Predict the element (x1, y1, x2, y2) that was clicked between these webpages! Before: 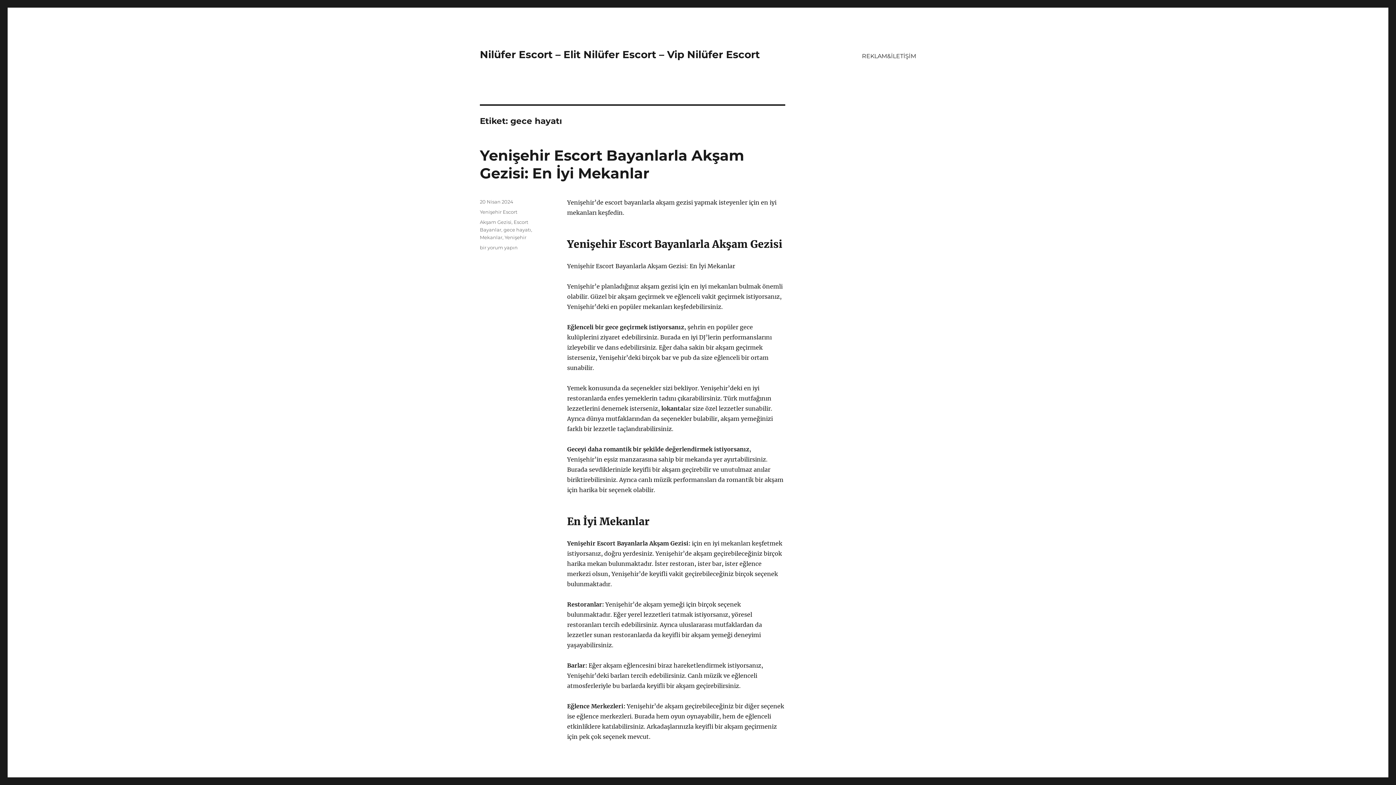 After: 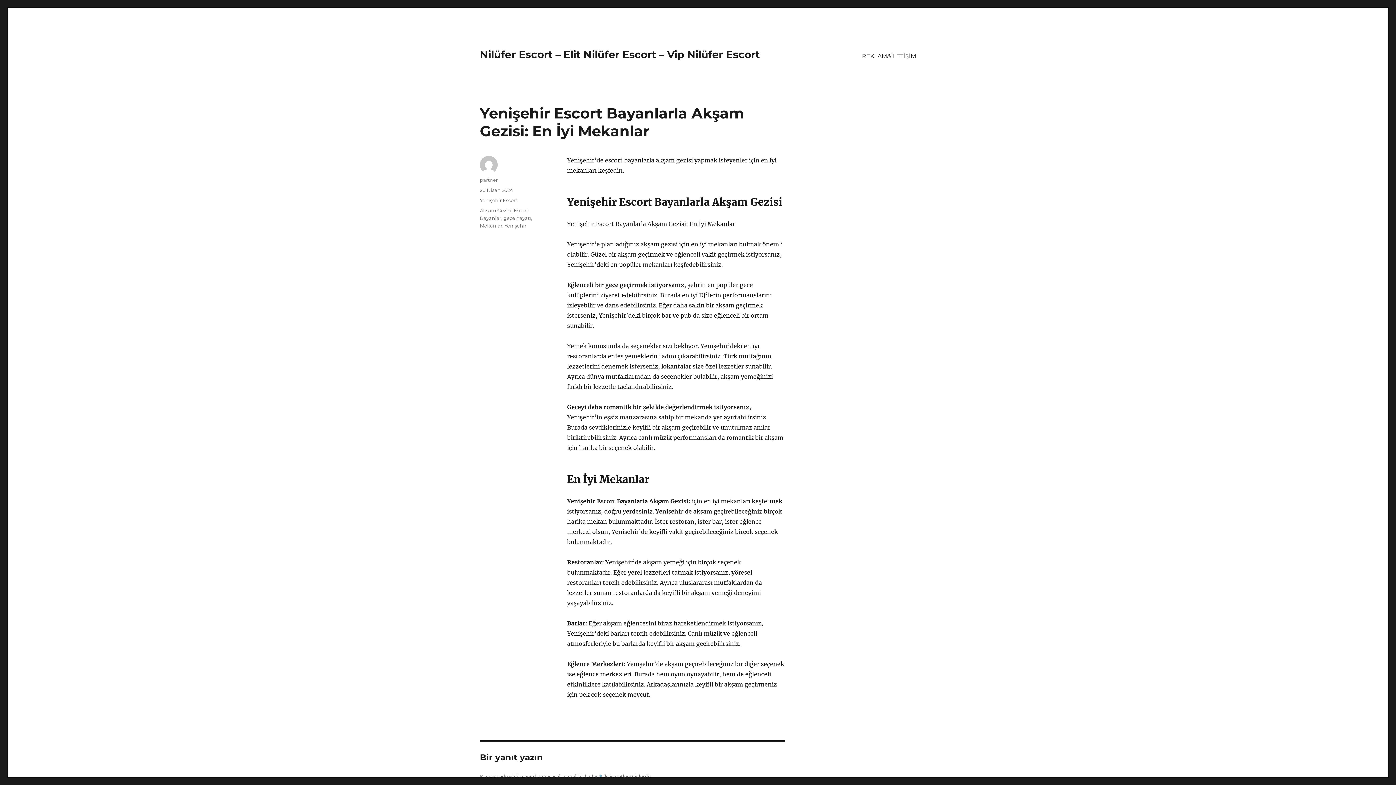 Action: label: 20 Nisan 2024 bbox: (480, 198, 513, 204)